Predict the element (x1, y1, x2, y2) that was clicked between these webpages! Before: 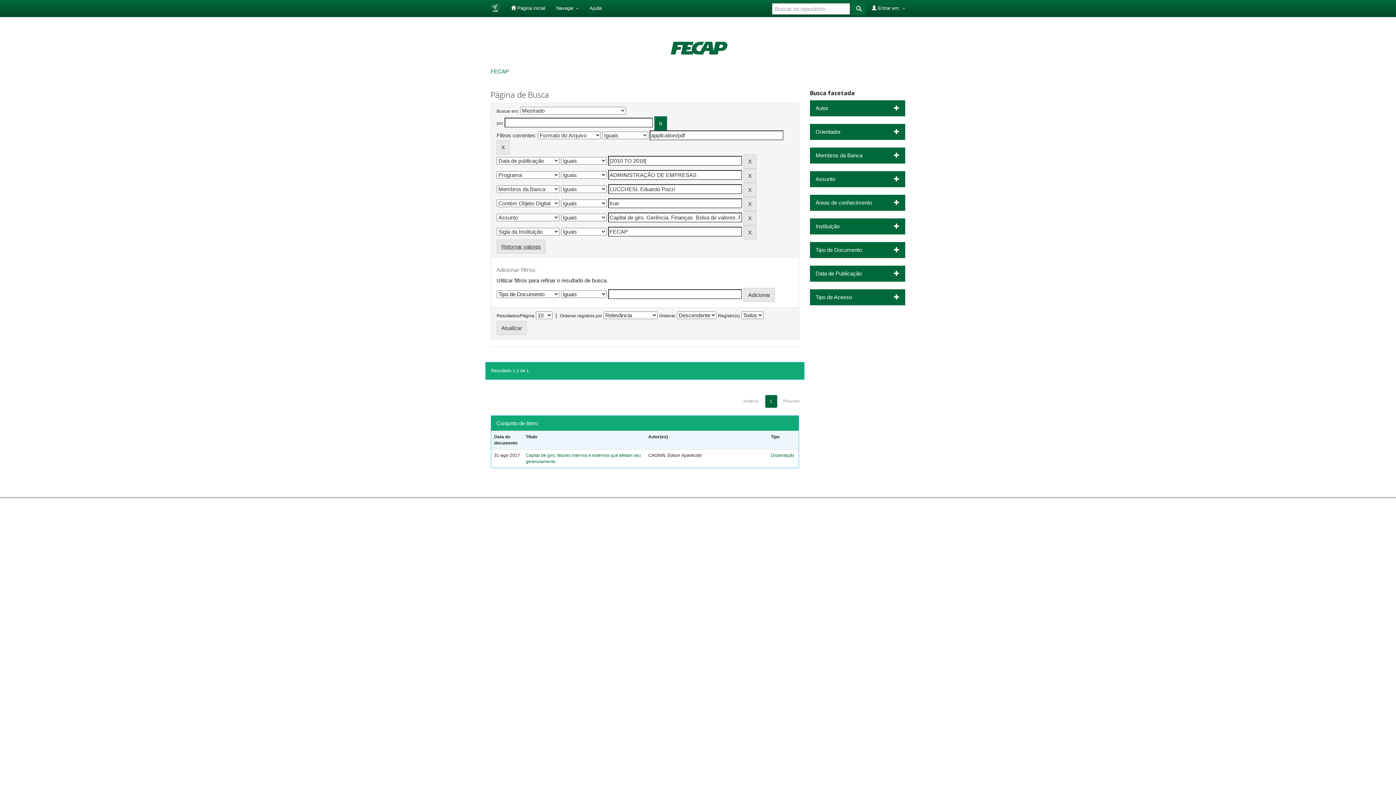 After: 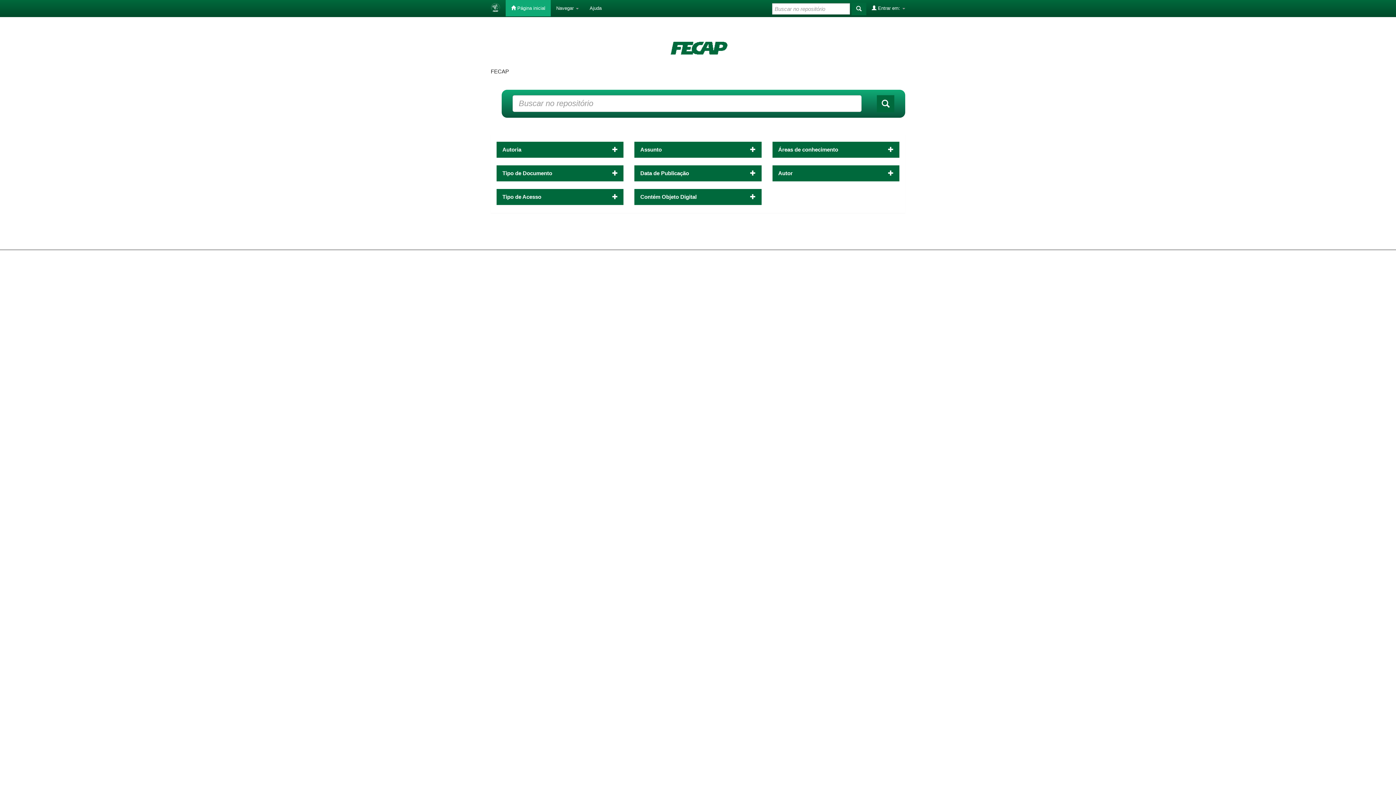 Action: label: FECAP bbox: (490, 68, 509, 74)